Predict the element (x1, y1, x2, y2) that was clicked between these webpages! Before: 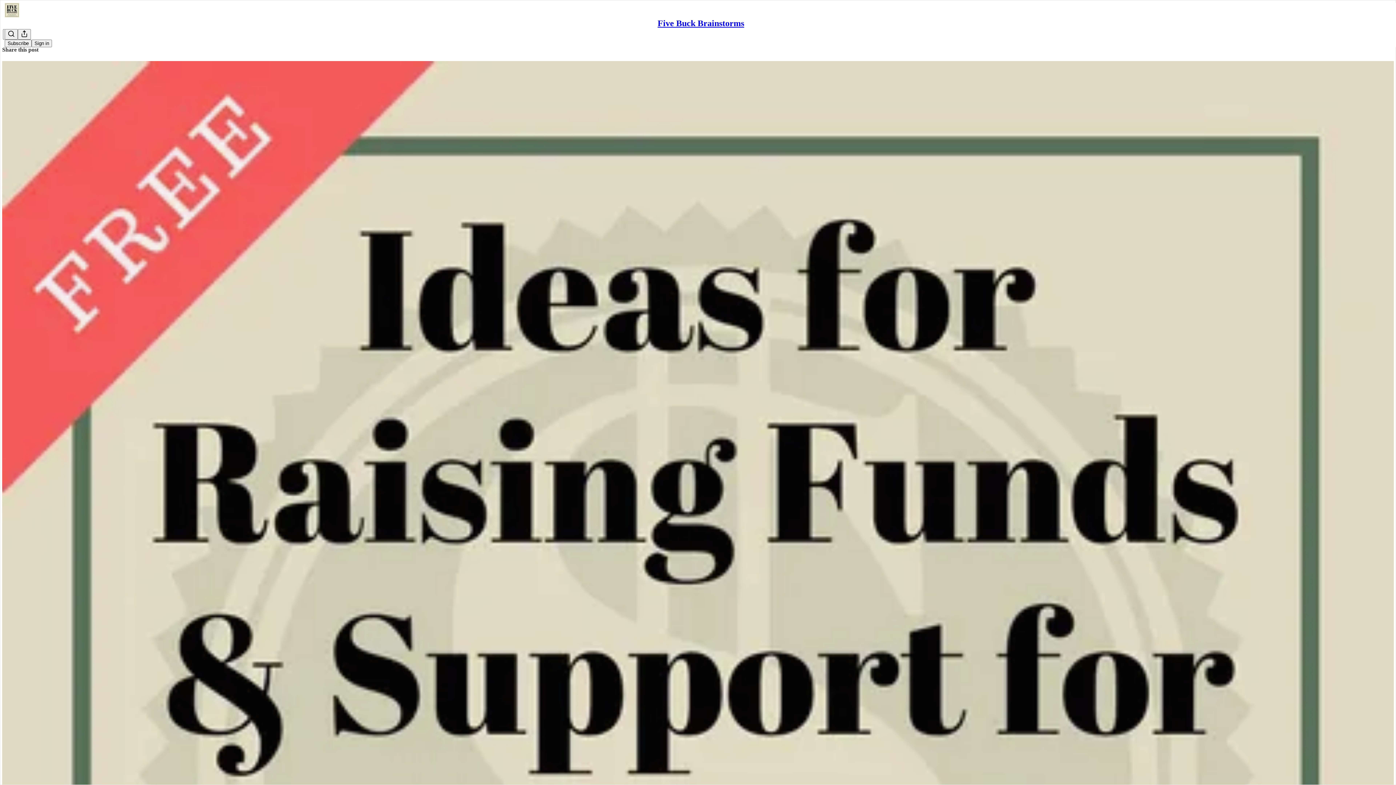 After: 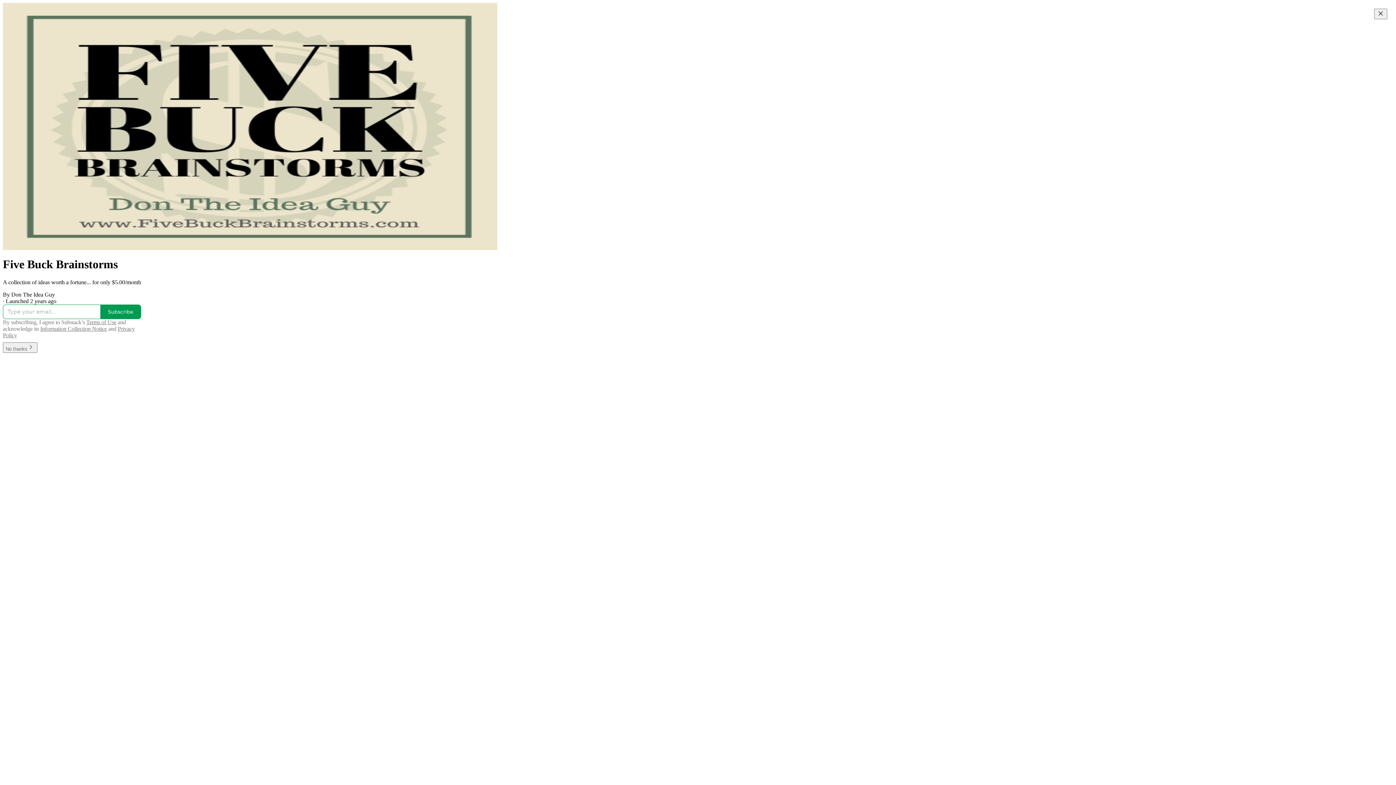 Action: bbox: (657, 18, 744, 28) label: Five Buck Brainstorms